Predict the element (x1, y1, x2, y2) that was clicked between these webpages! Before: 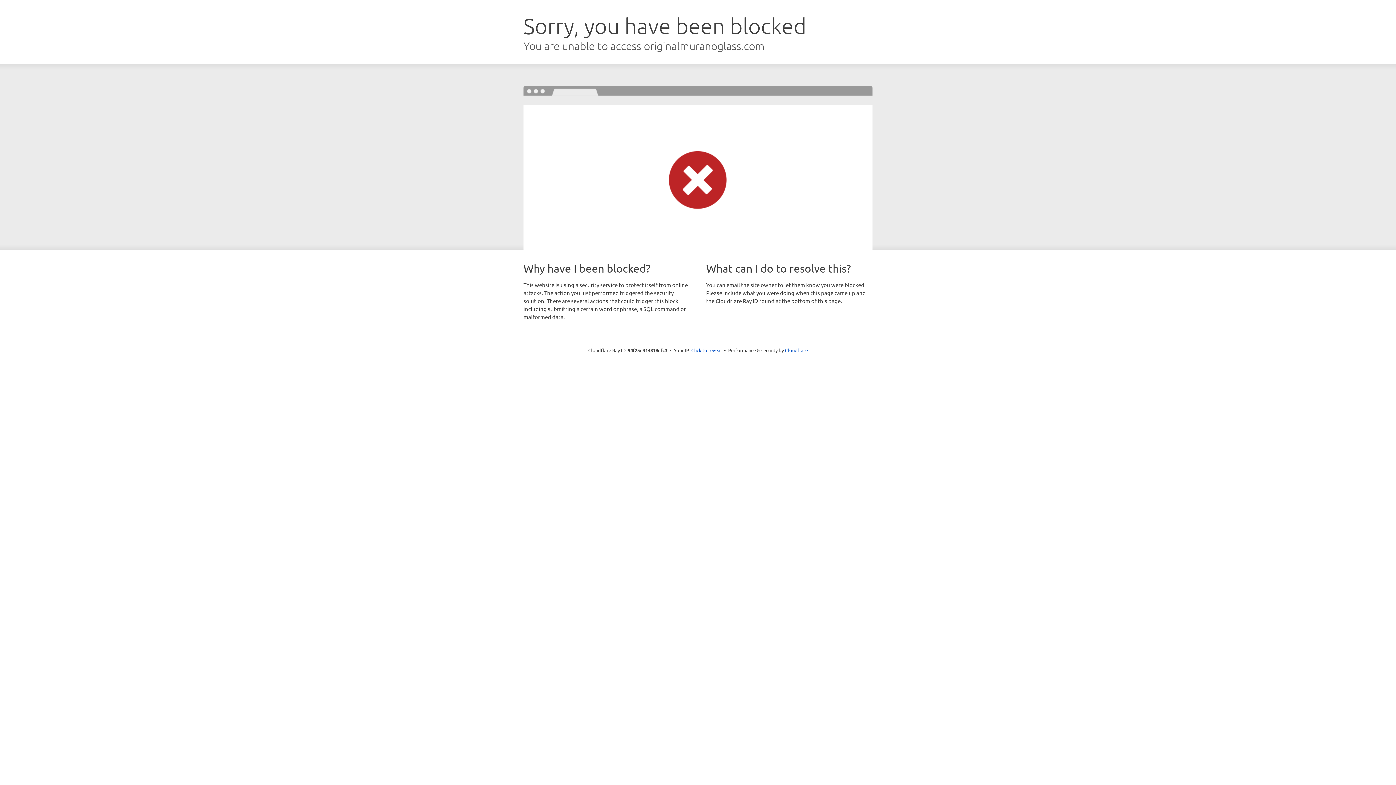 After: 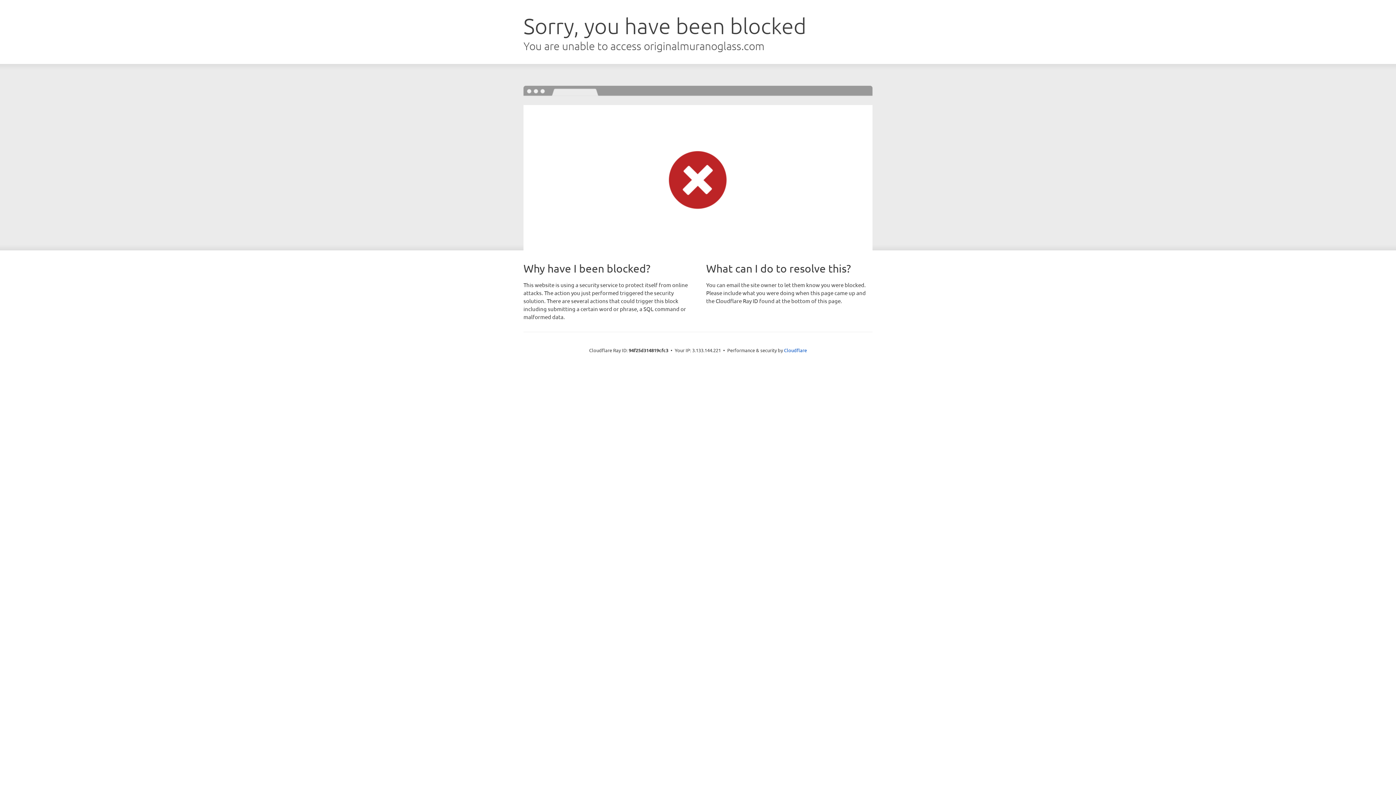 Action: label: Click to reveal bbox: (691, 346, 722, 353)